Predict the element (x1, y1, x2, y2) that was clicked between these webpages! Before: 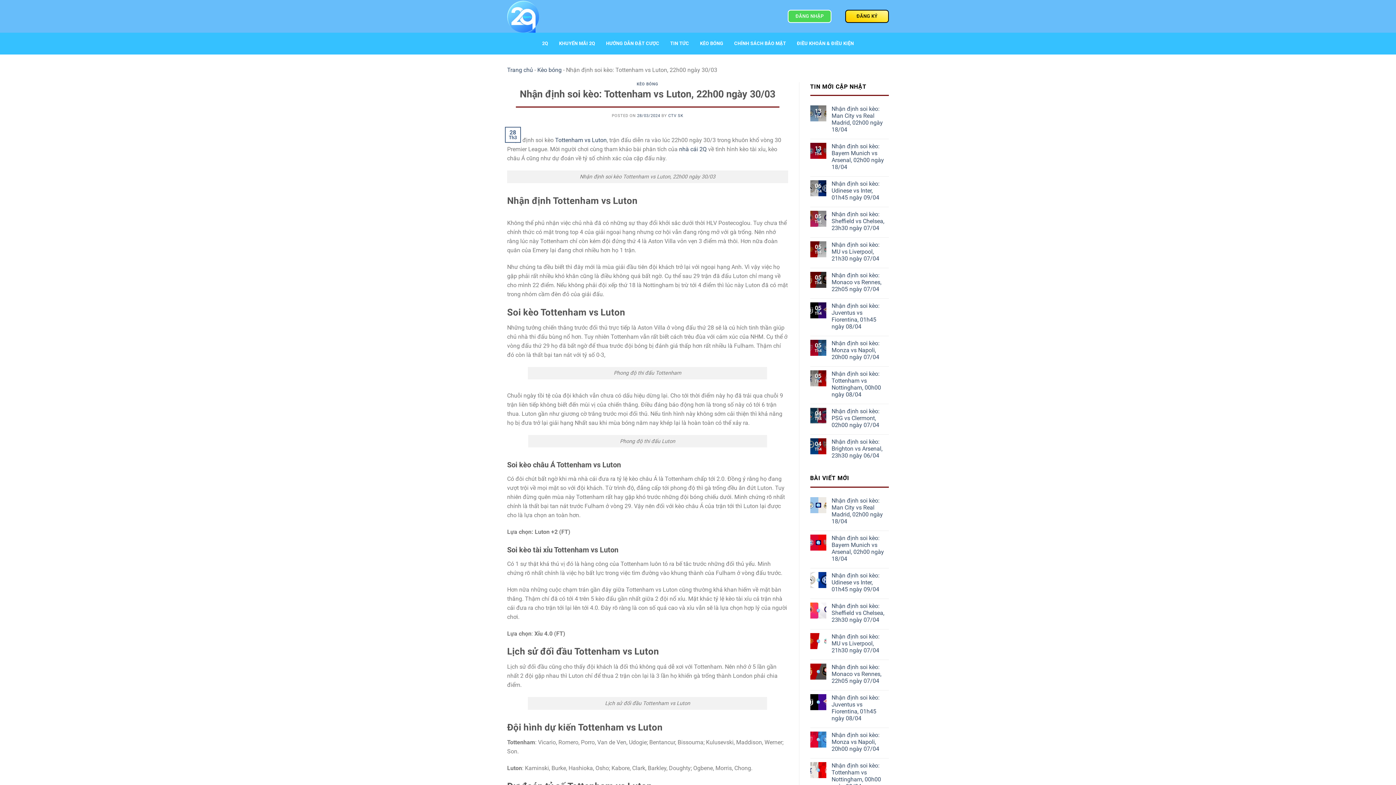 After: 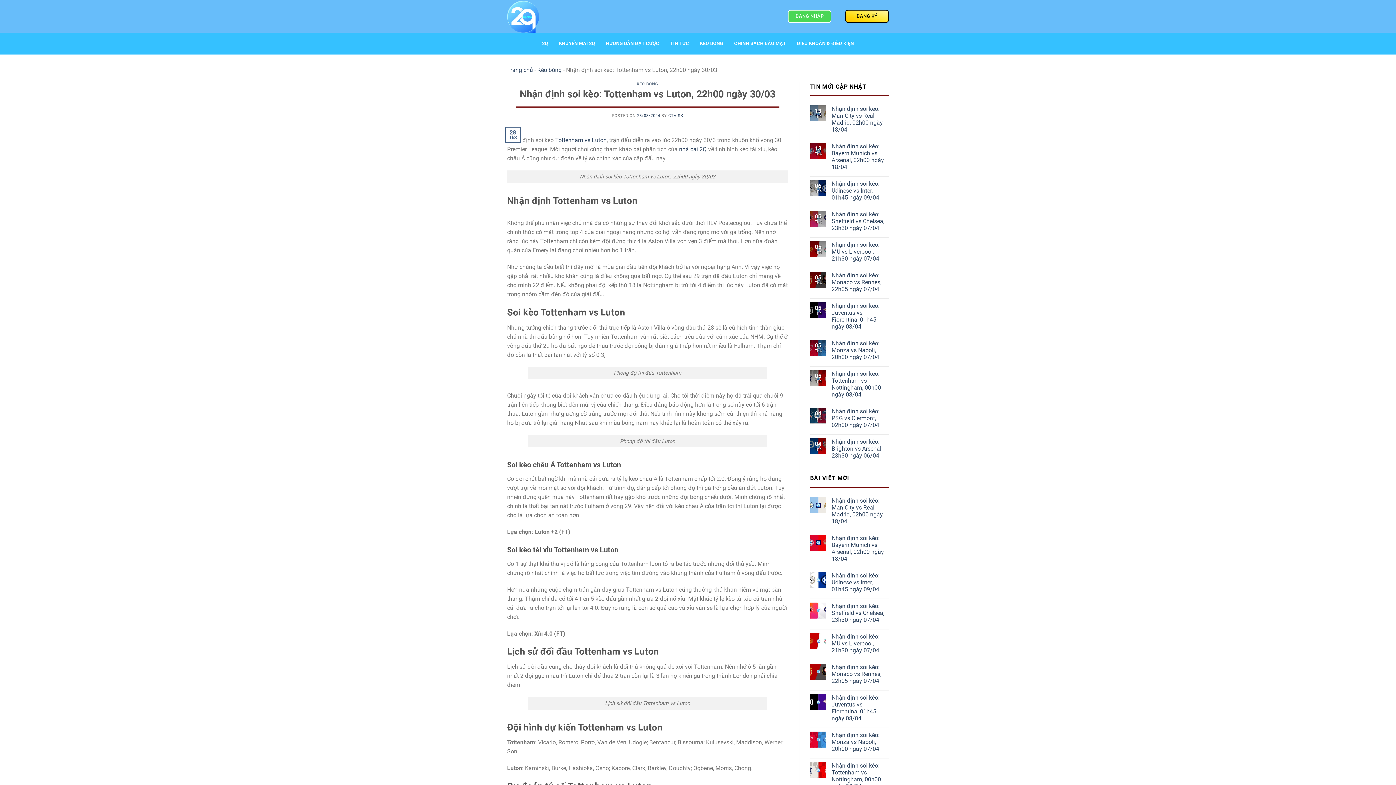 Action: bbox: (637, 113, 660, 118) label: 28/03/2024